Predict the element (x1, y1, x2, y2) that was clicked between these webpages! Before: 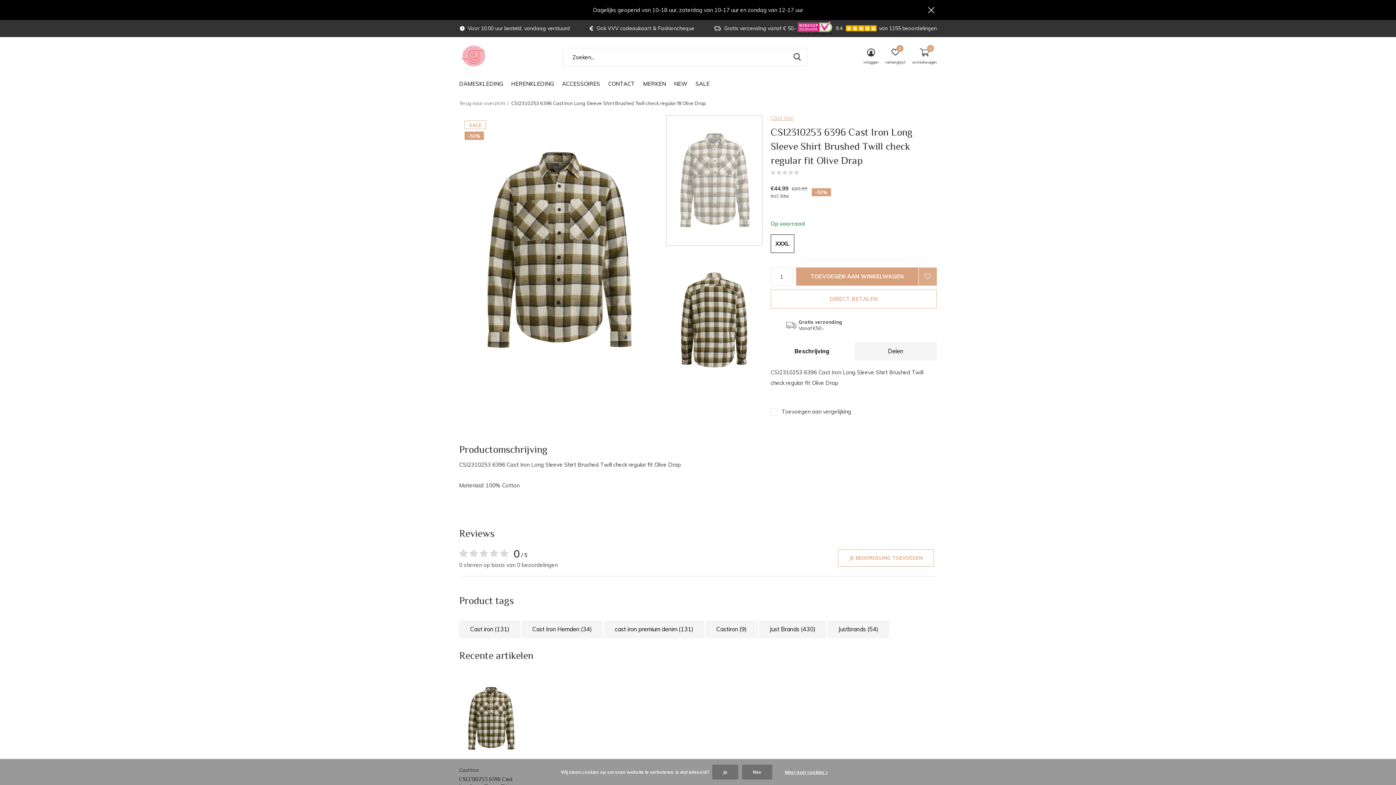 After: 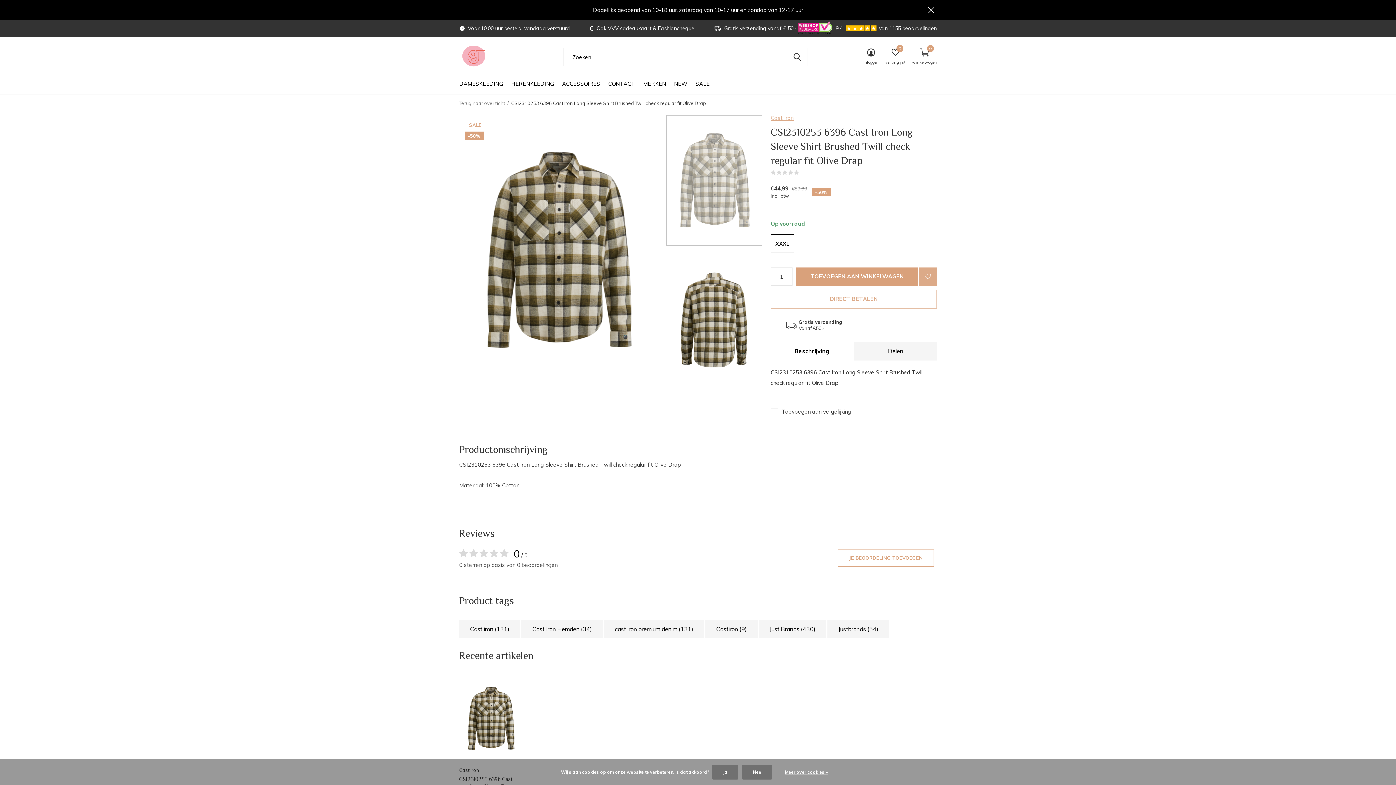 Action: label: XXXL bbox: (770, 234, 794, 253)